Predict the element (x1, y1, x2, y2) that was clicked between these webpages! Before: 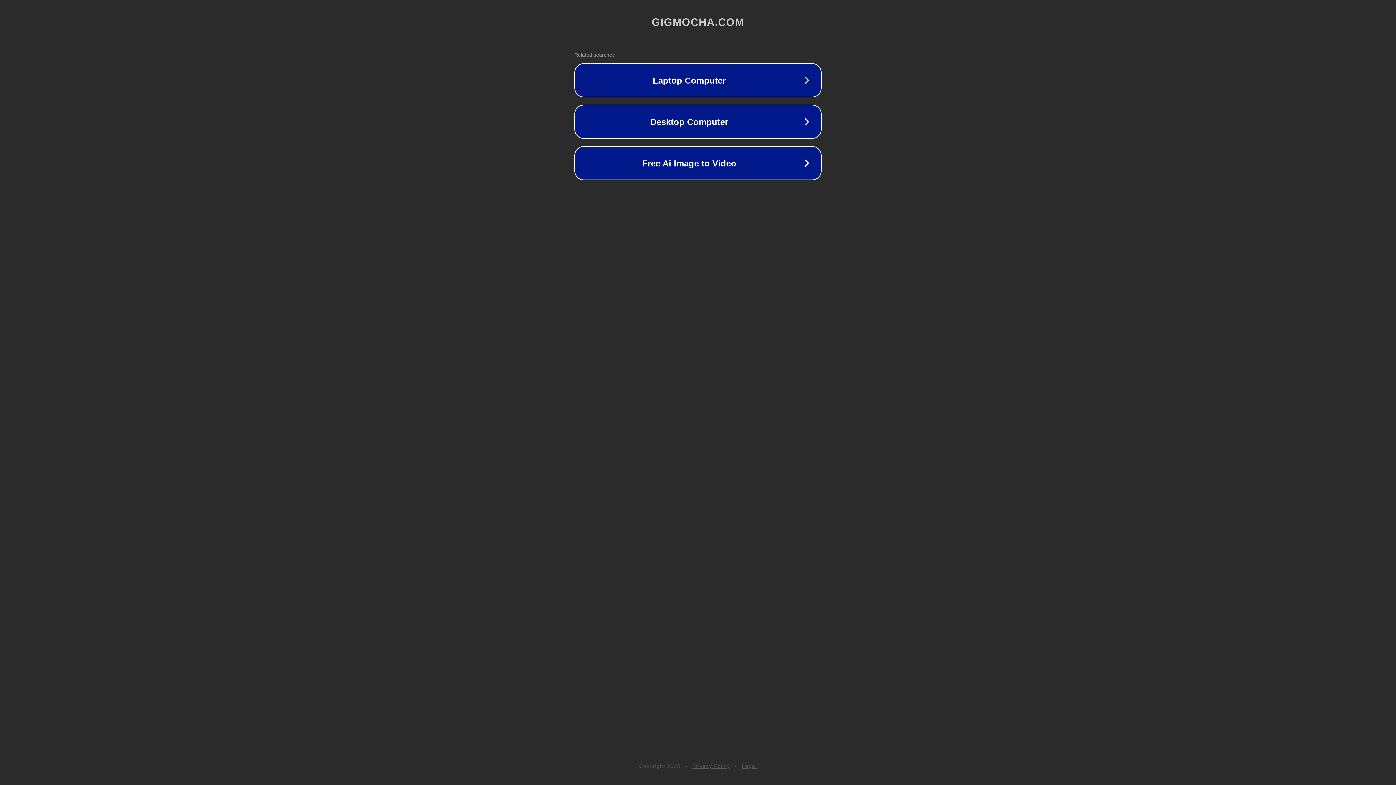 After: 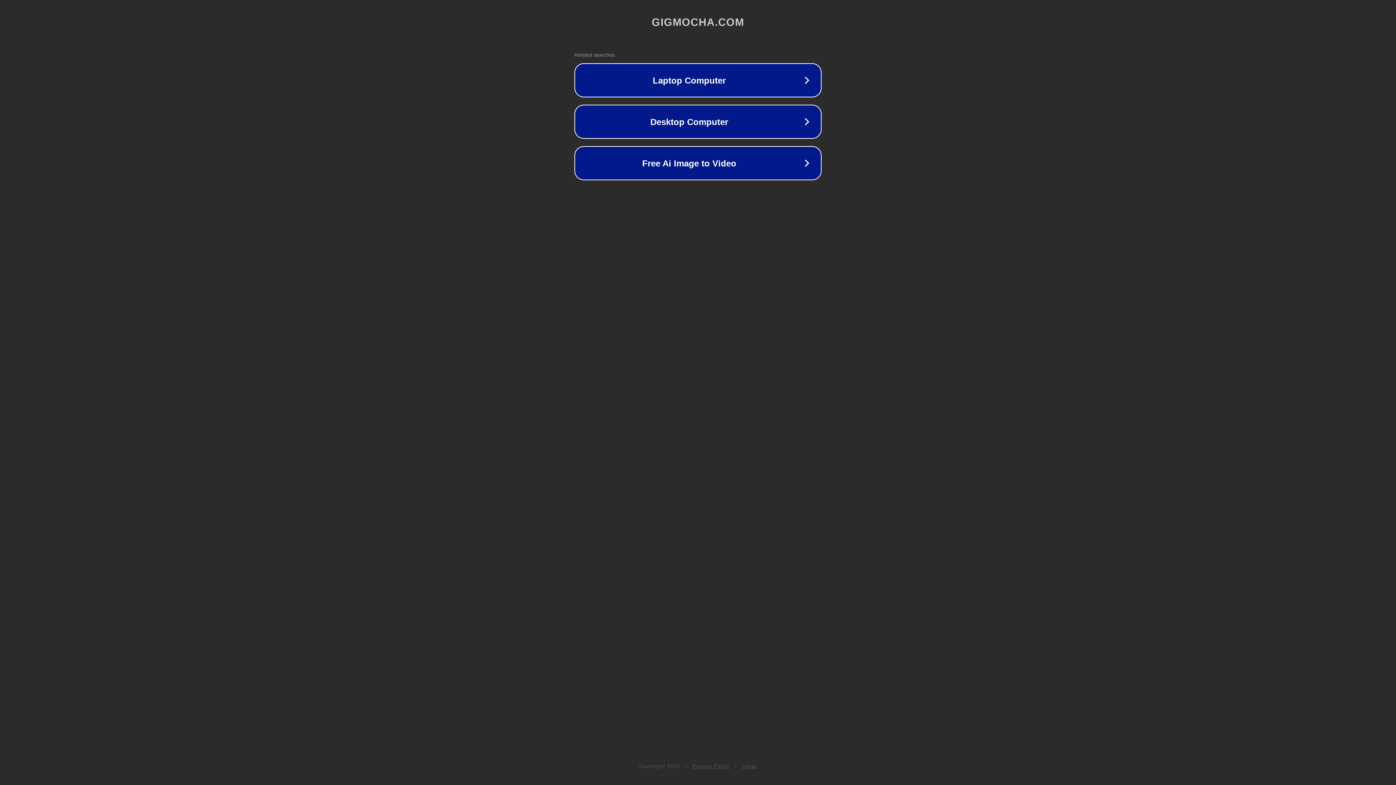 Action: bbox: (742, 763, 757, 769) label: Legal